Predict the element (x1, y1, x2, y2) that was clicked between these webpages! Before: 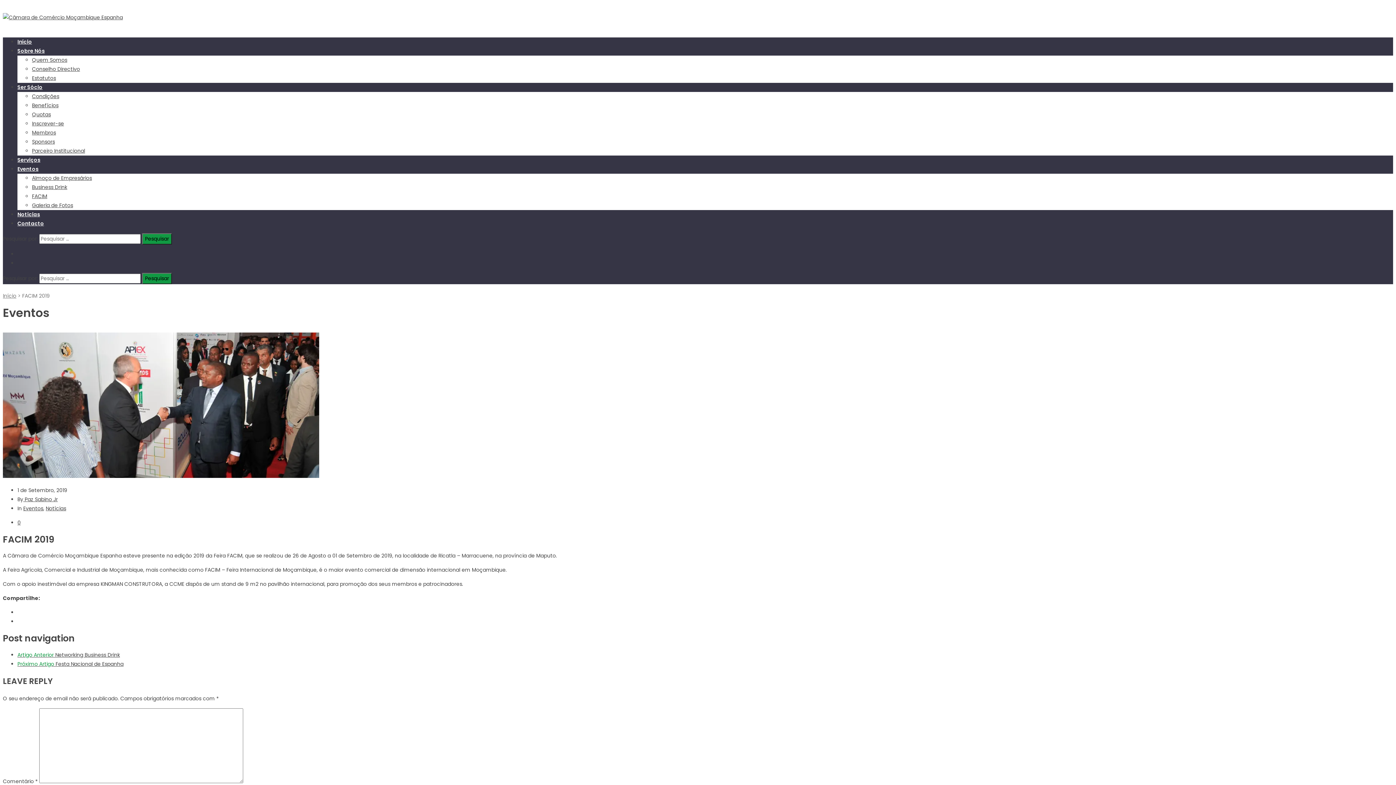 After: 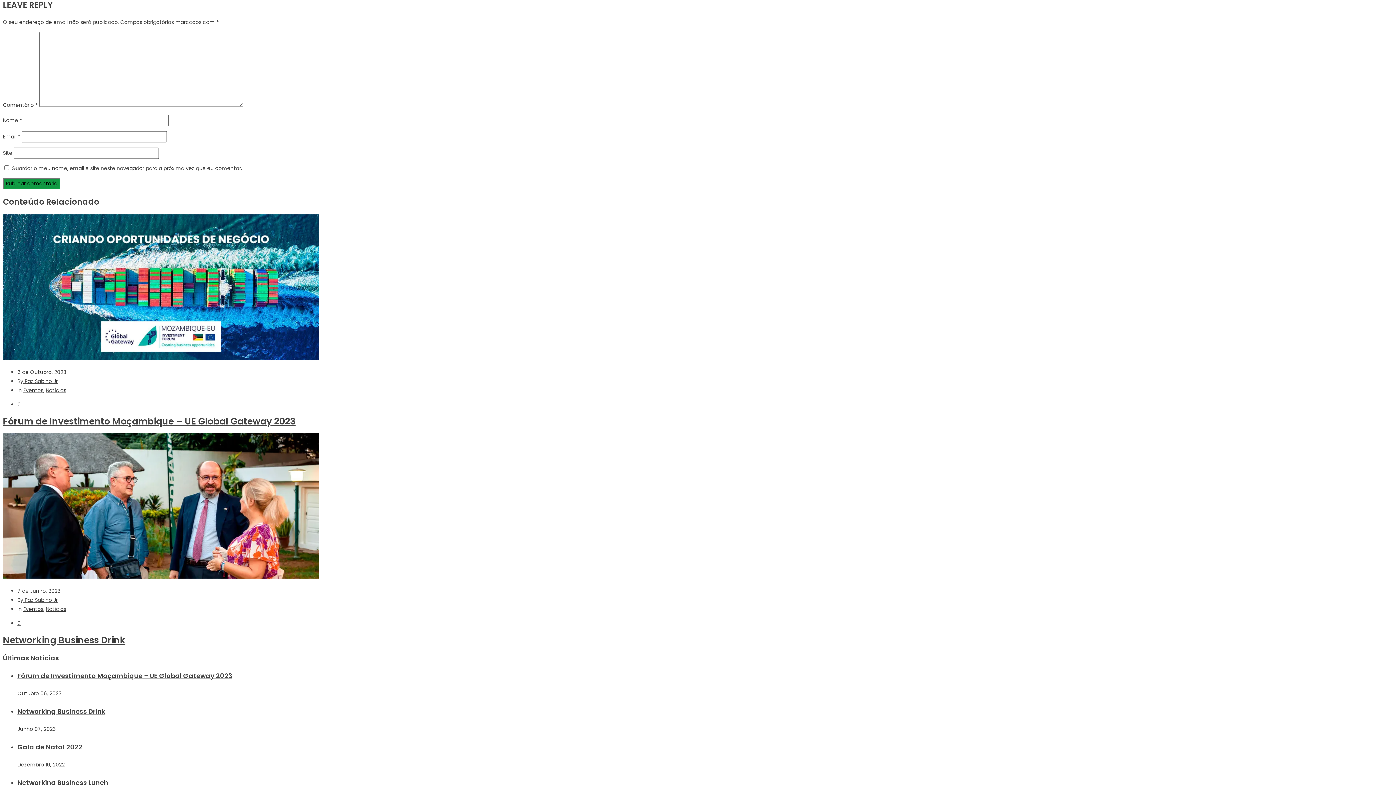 Action: bbox: (17, 519, 20, 526) label: 0